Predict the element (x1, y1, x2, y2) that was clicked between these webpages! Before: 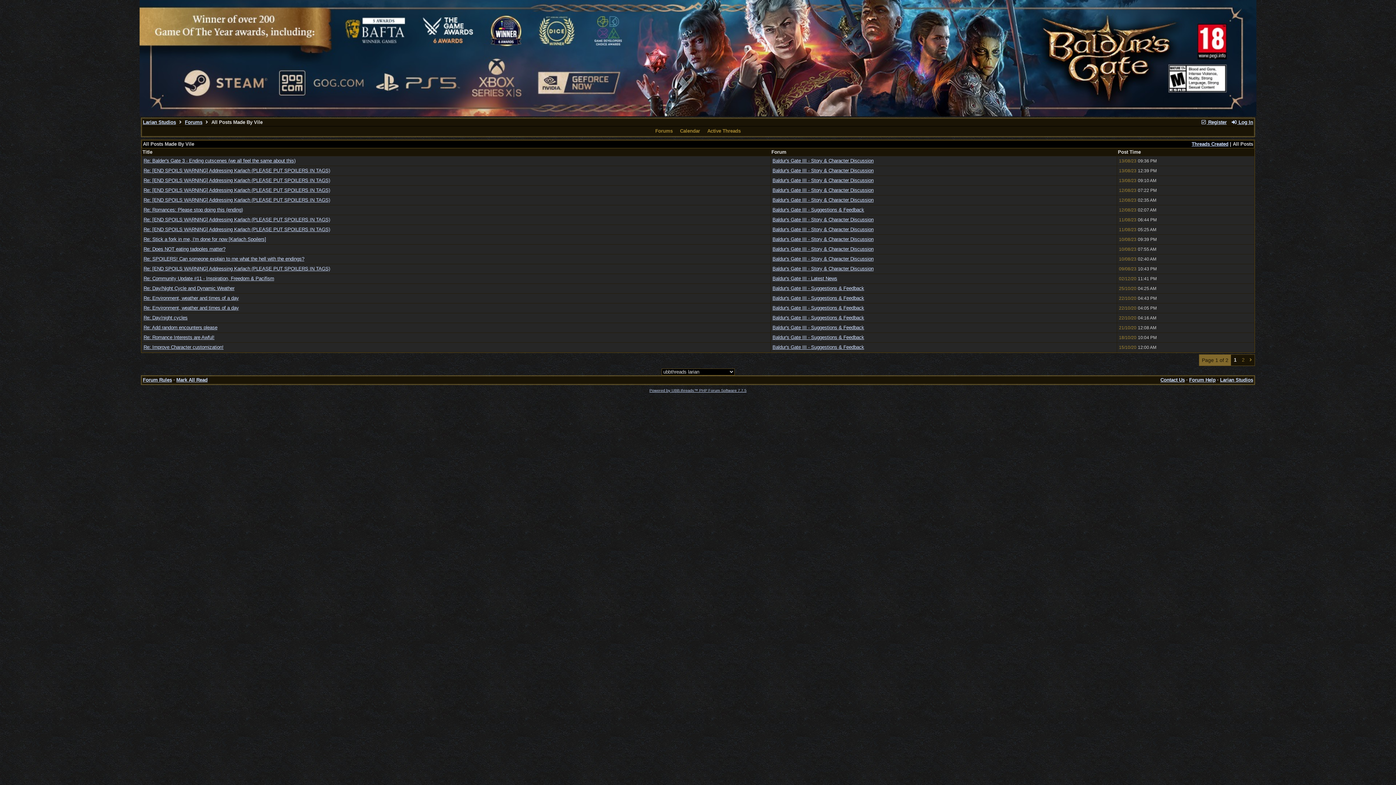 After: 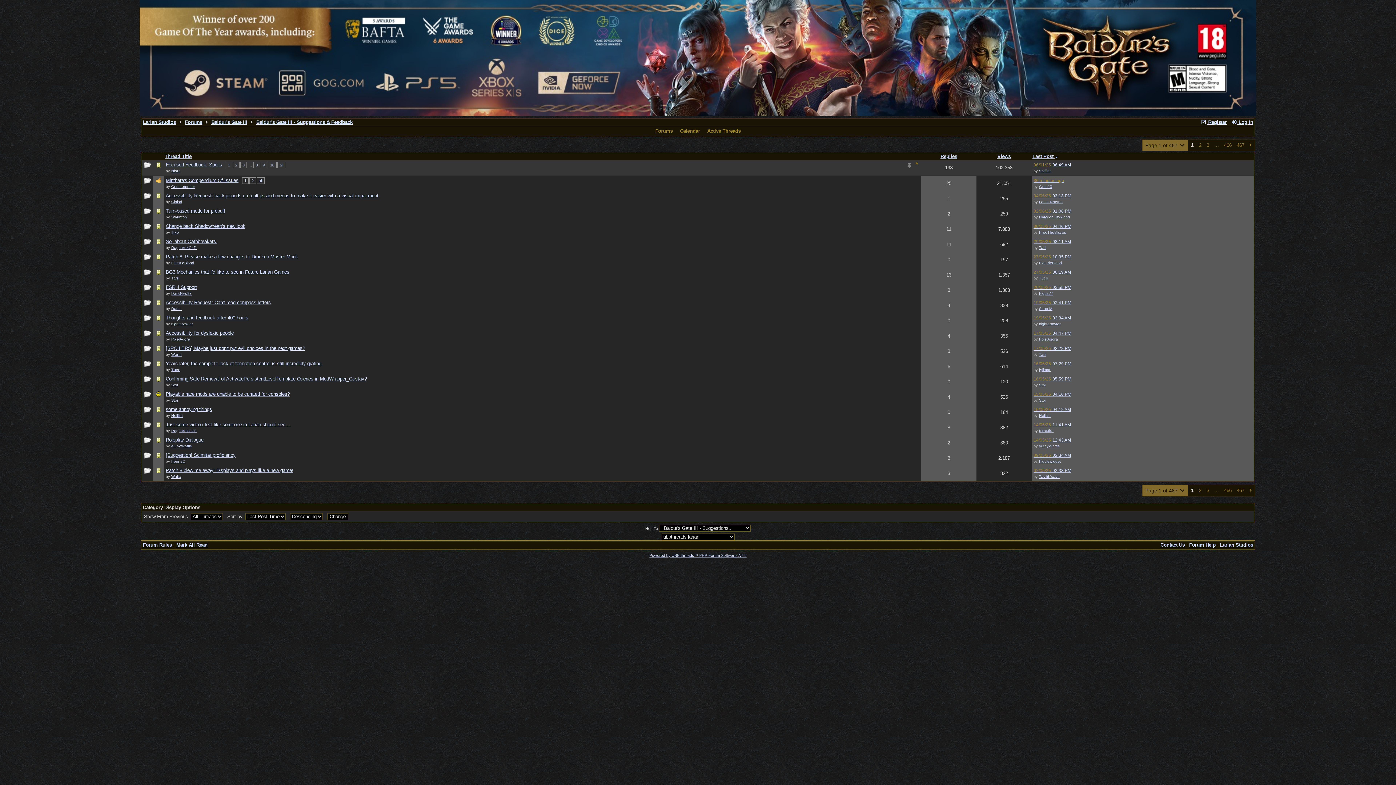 Action: label: Baldur's Gate III - Suggestions & Feedback bbox: (772, 305, 864, 310)